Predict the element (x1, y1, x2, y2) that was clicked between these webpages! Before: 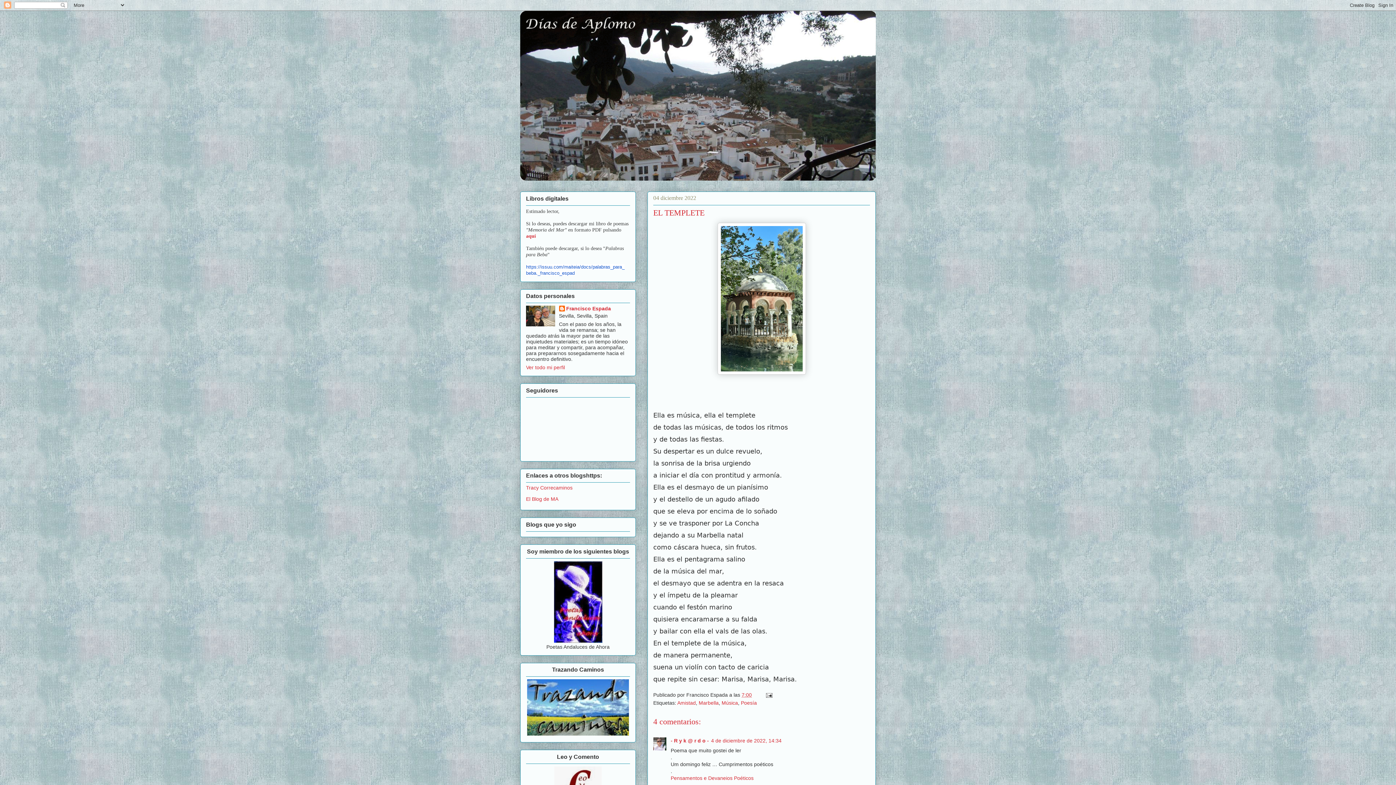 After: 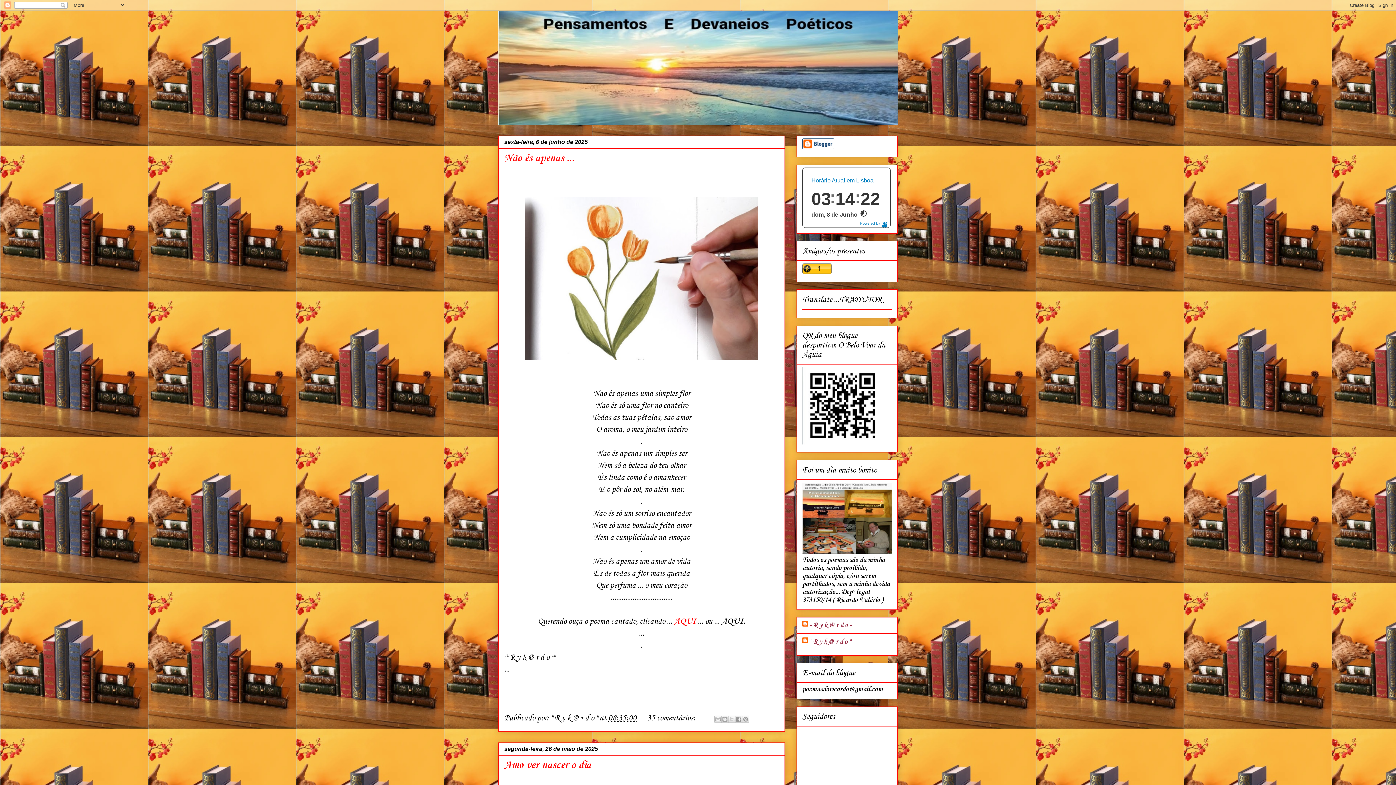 Action: label: Pensamentos e Devaneios Poéticos bbox: (670, 775, 753, 781)